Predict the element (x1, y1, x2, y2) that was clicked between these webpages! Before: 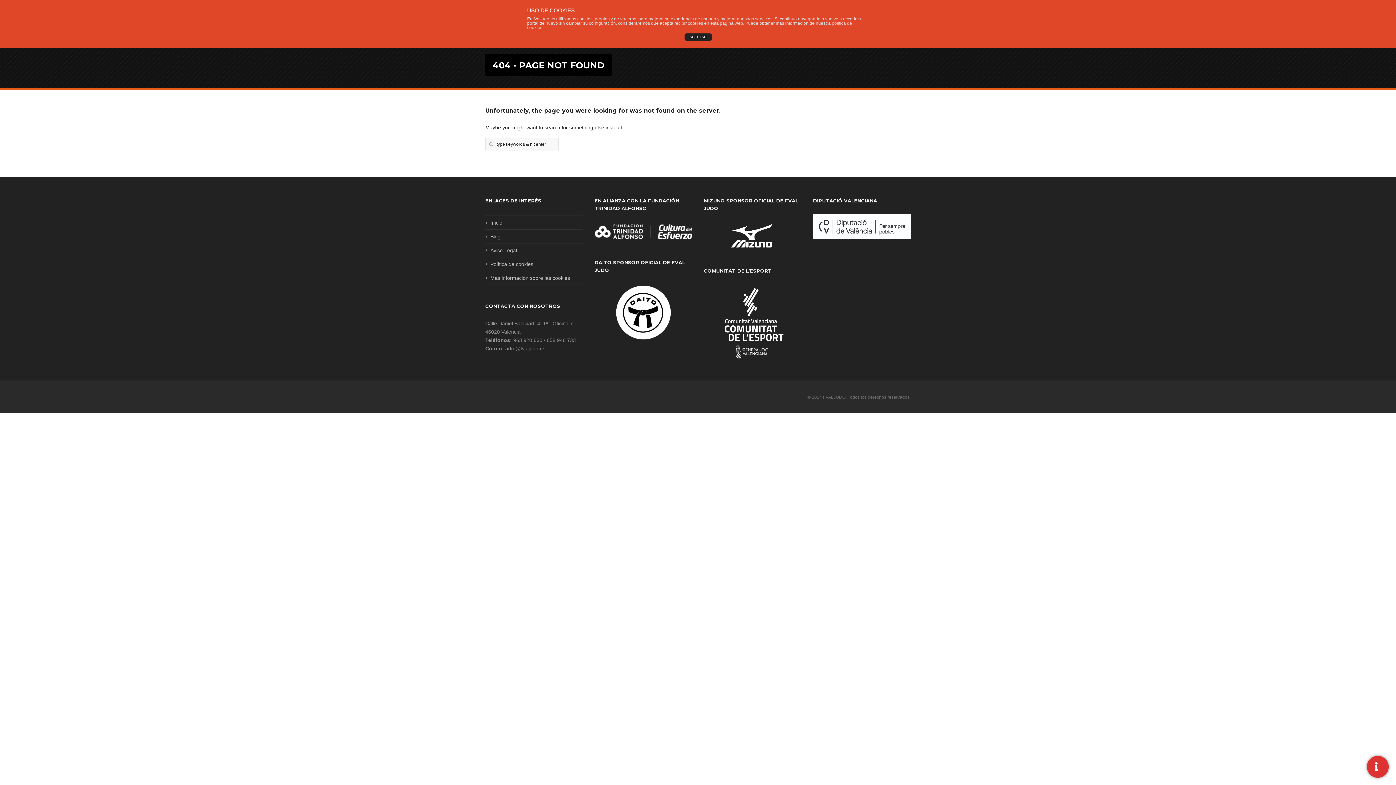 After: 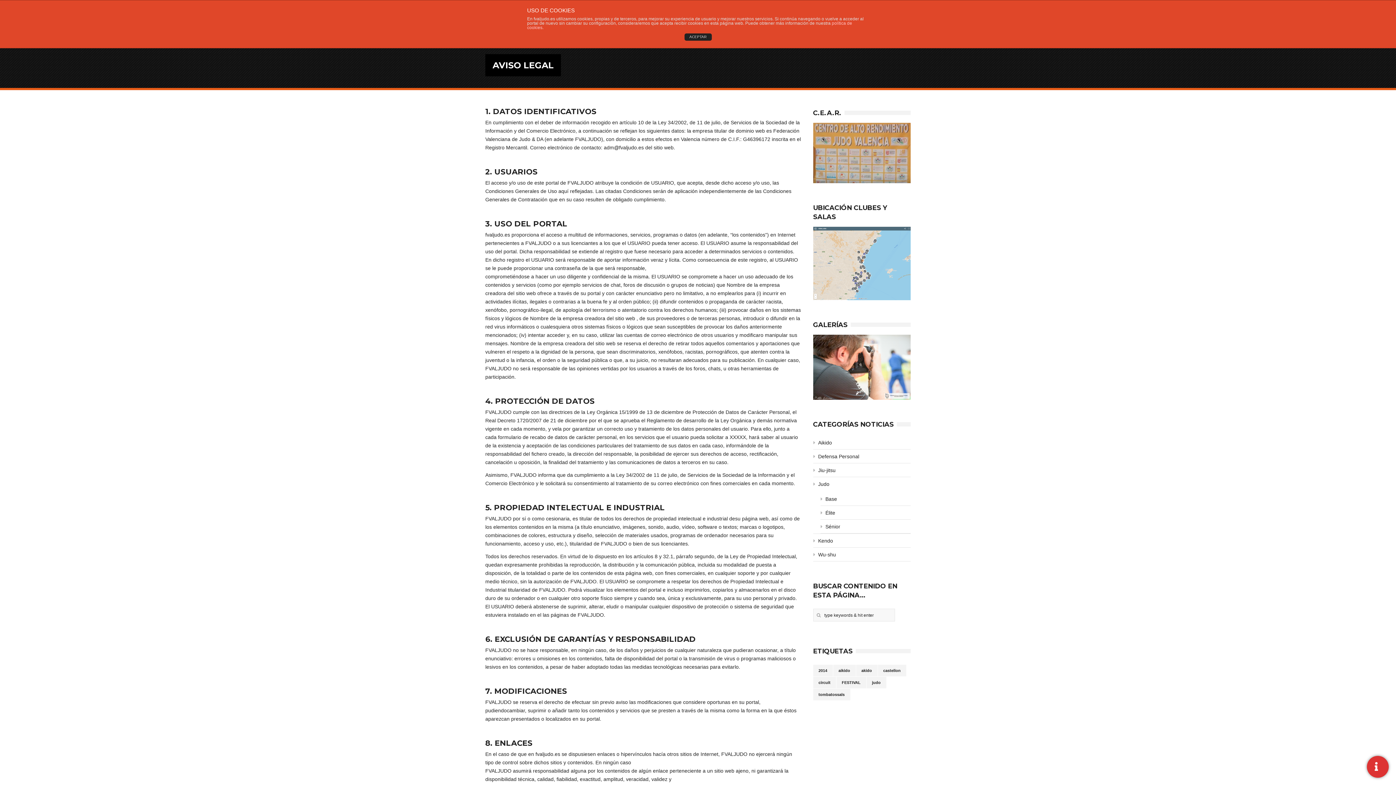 Action: label: Aviso Legal bbox: (485, 243, 583, 257)